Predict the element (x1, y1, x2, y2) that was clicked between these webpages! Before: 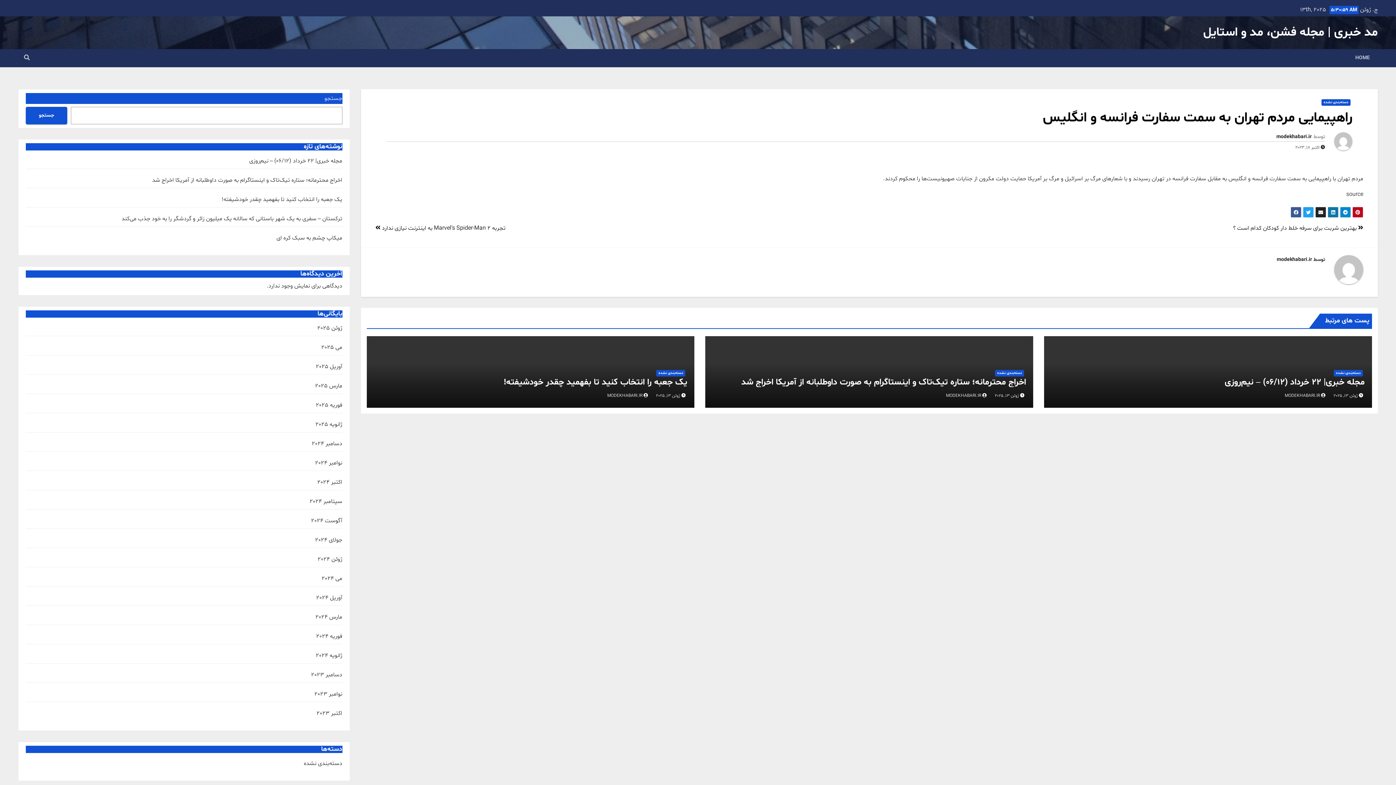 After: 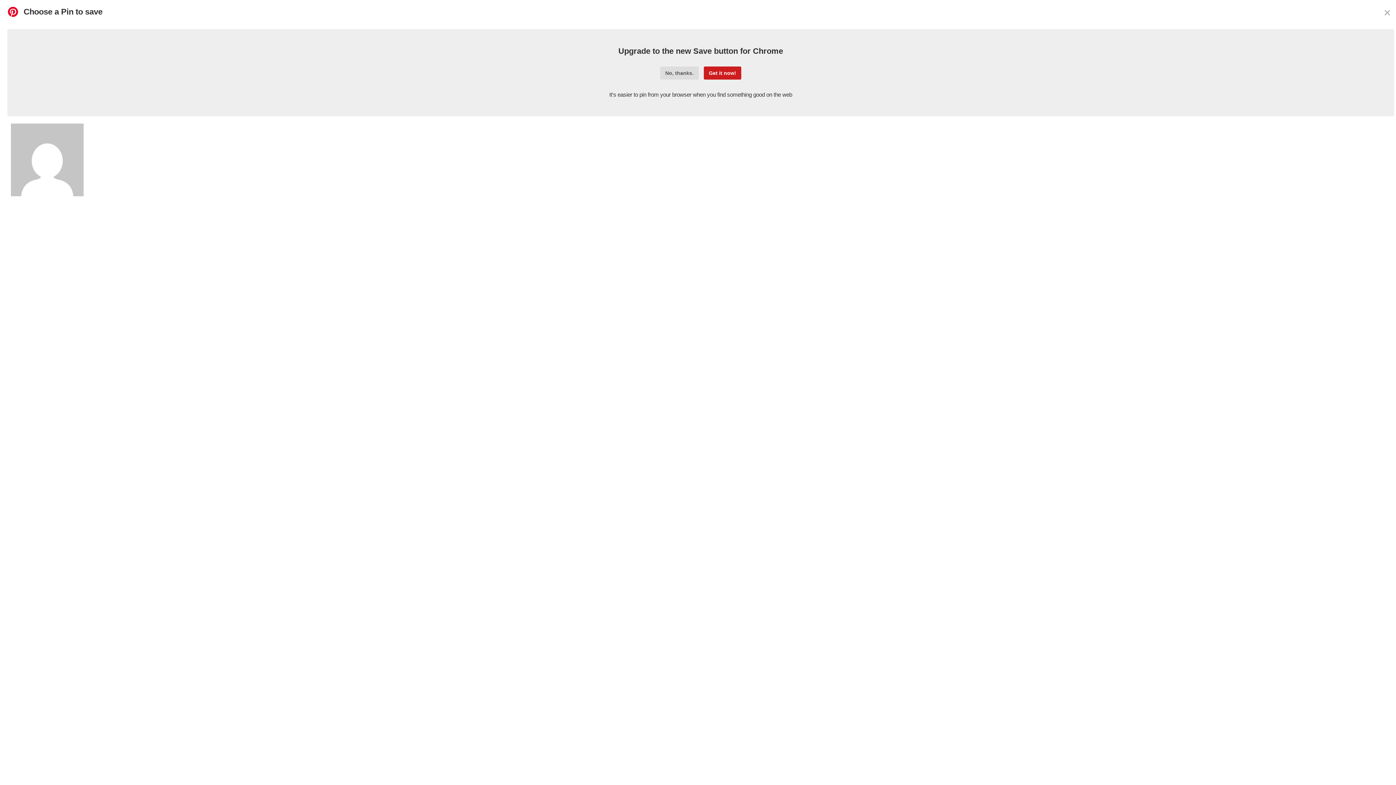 Action: bbox: (1352, 206, 1363, 217)